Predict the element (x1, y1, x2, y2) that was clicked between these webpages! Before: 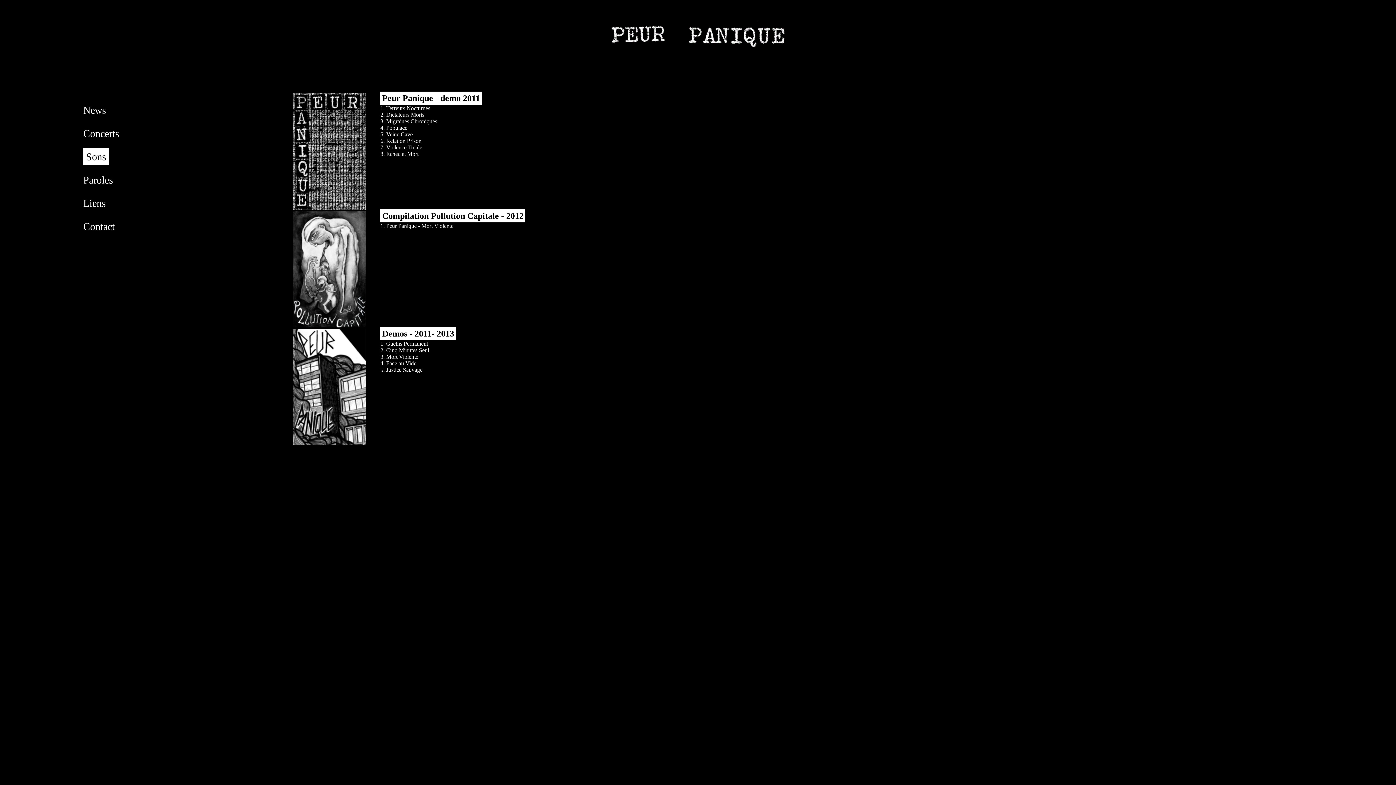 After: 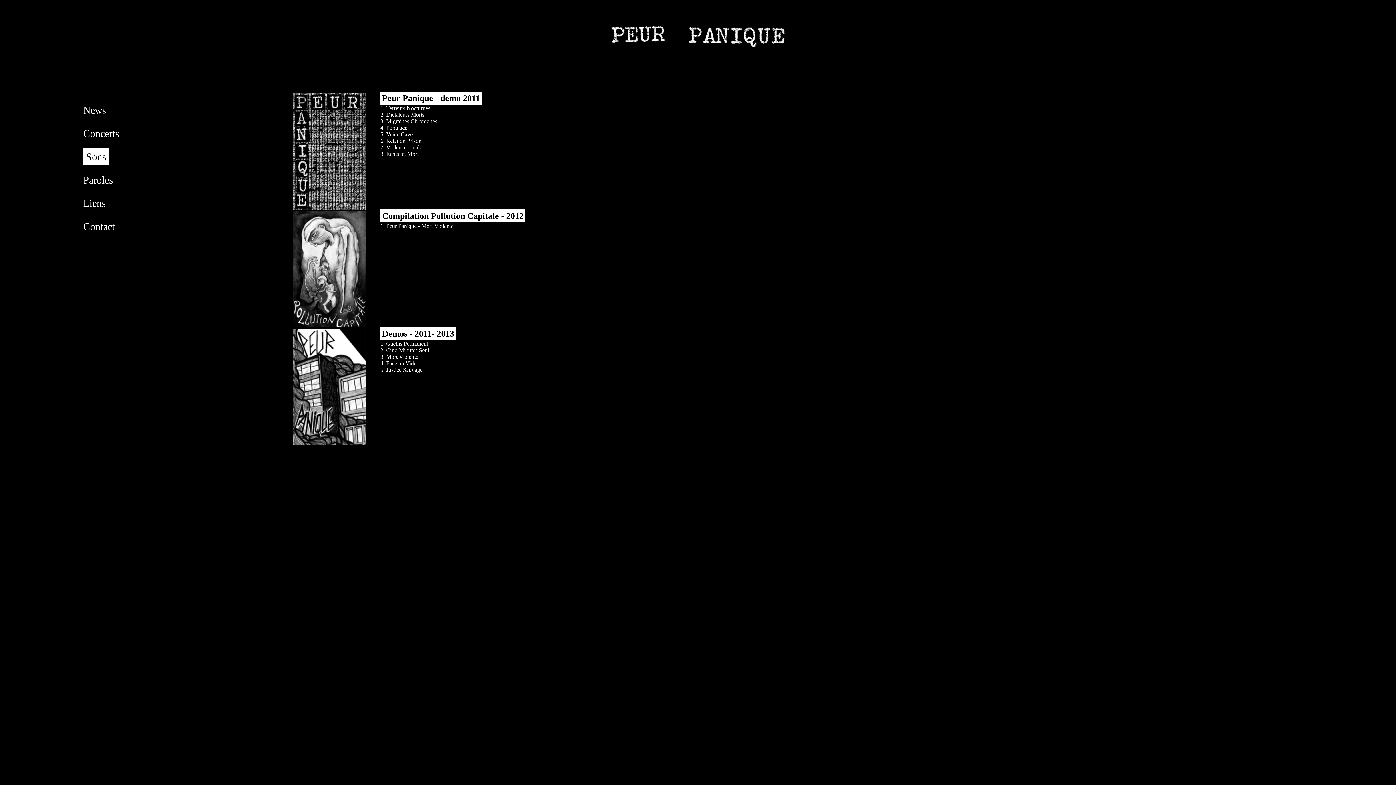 Action: label: Dictateurs Morts bbox: (386, 111, 424, 117)